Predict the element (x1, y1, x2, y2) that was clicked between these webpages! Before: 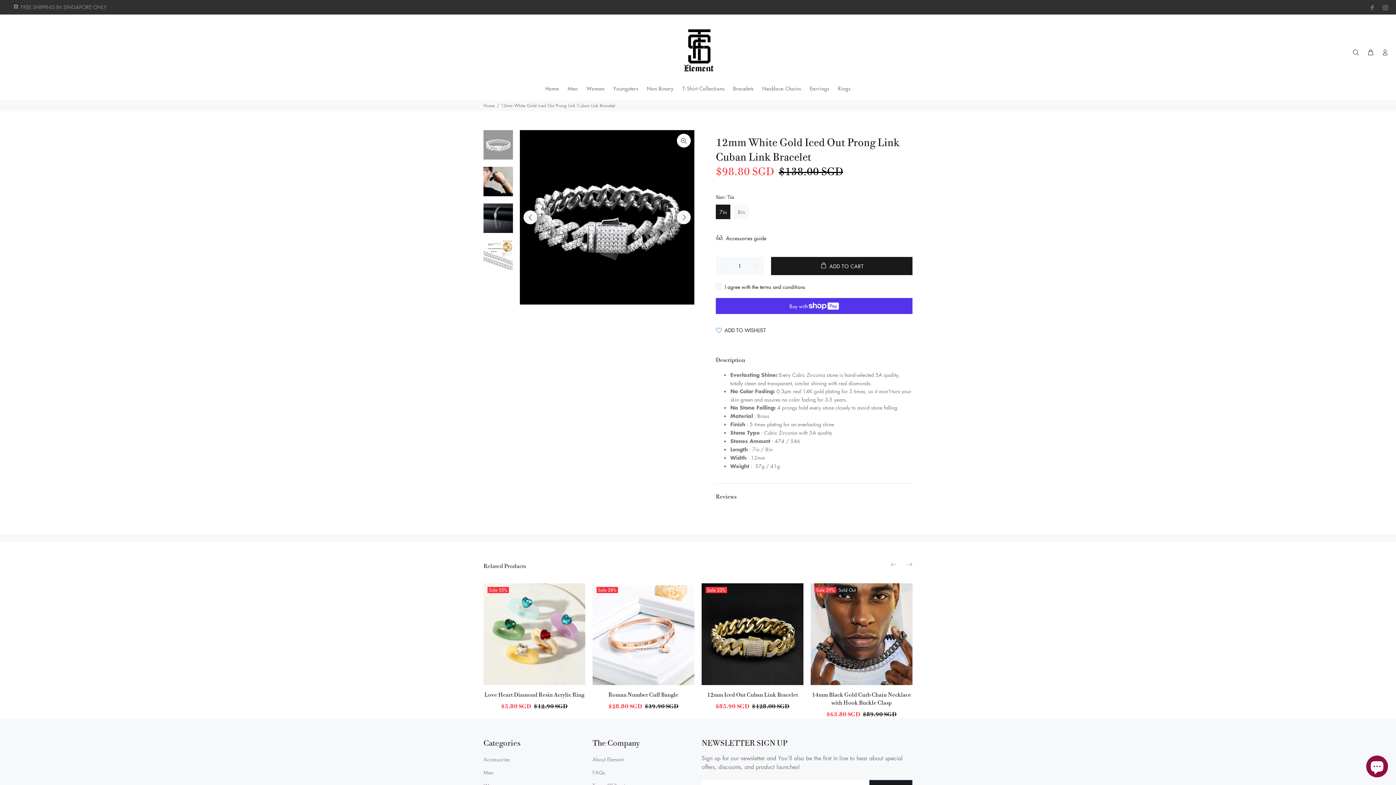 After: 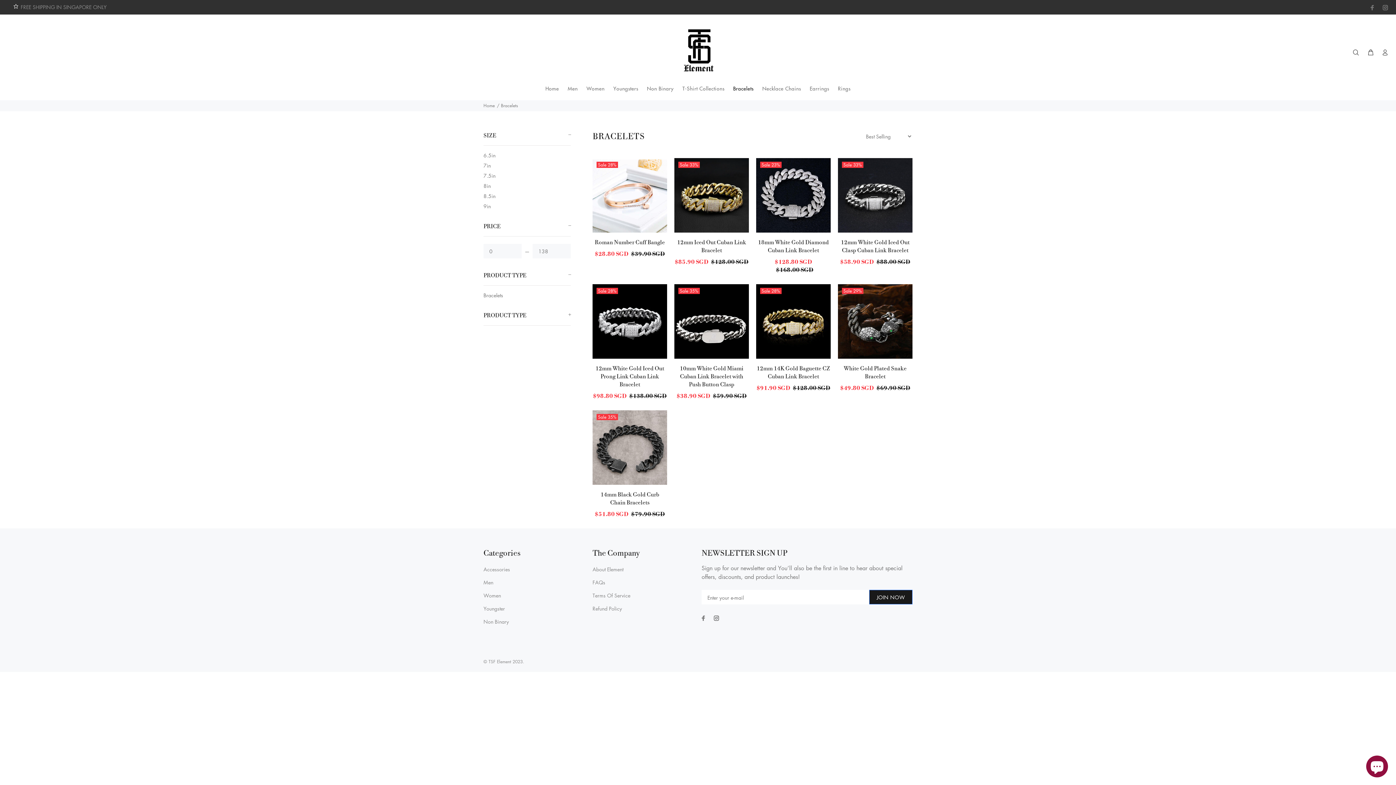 Action: bbox: (729, 82, 758, 96) label: Bracelets